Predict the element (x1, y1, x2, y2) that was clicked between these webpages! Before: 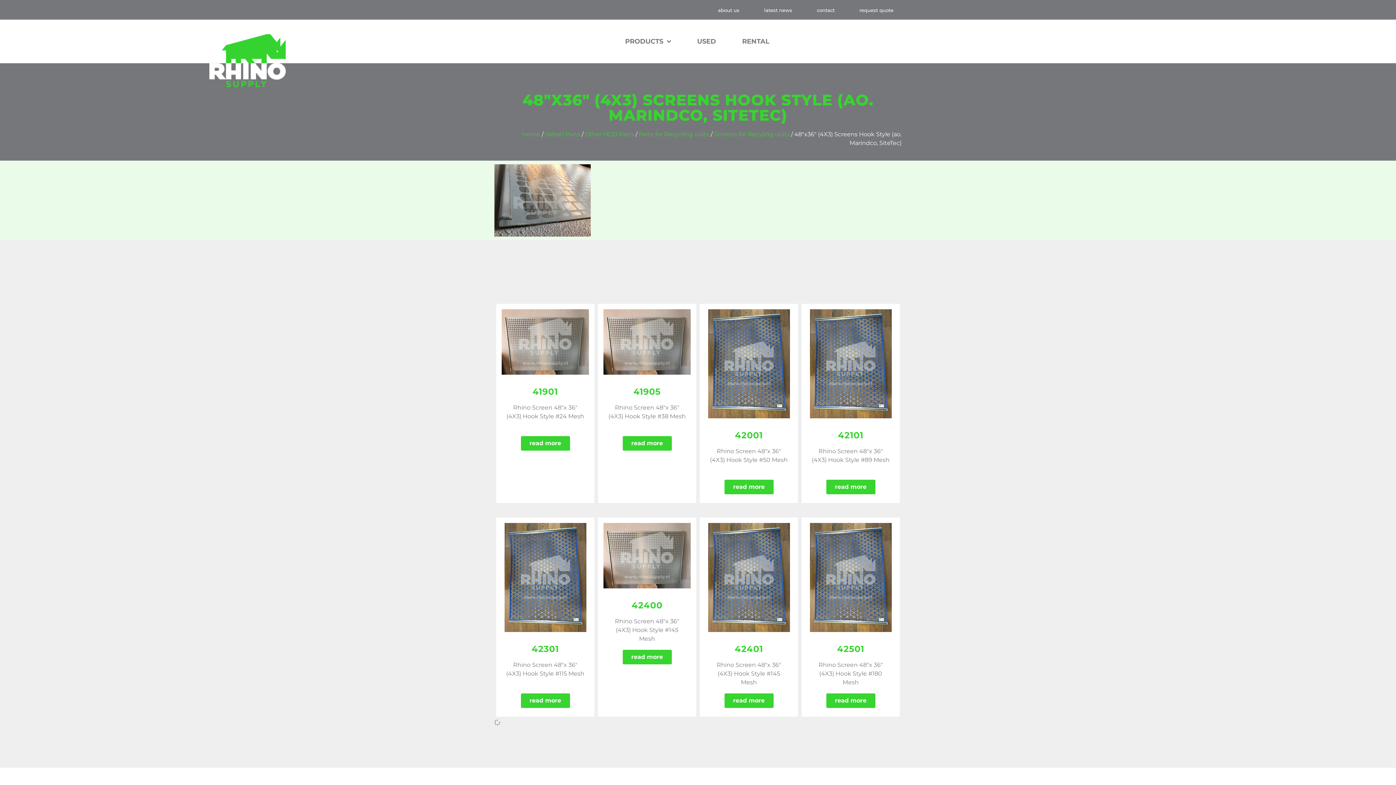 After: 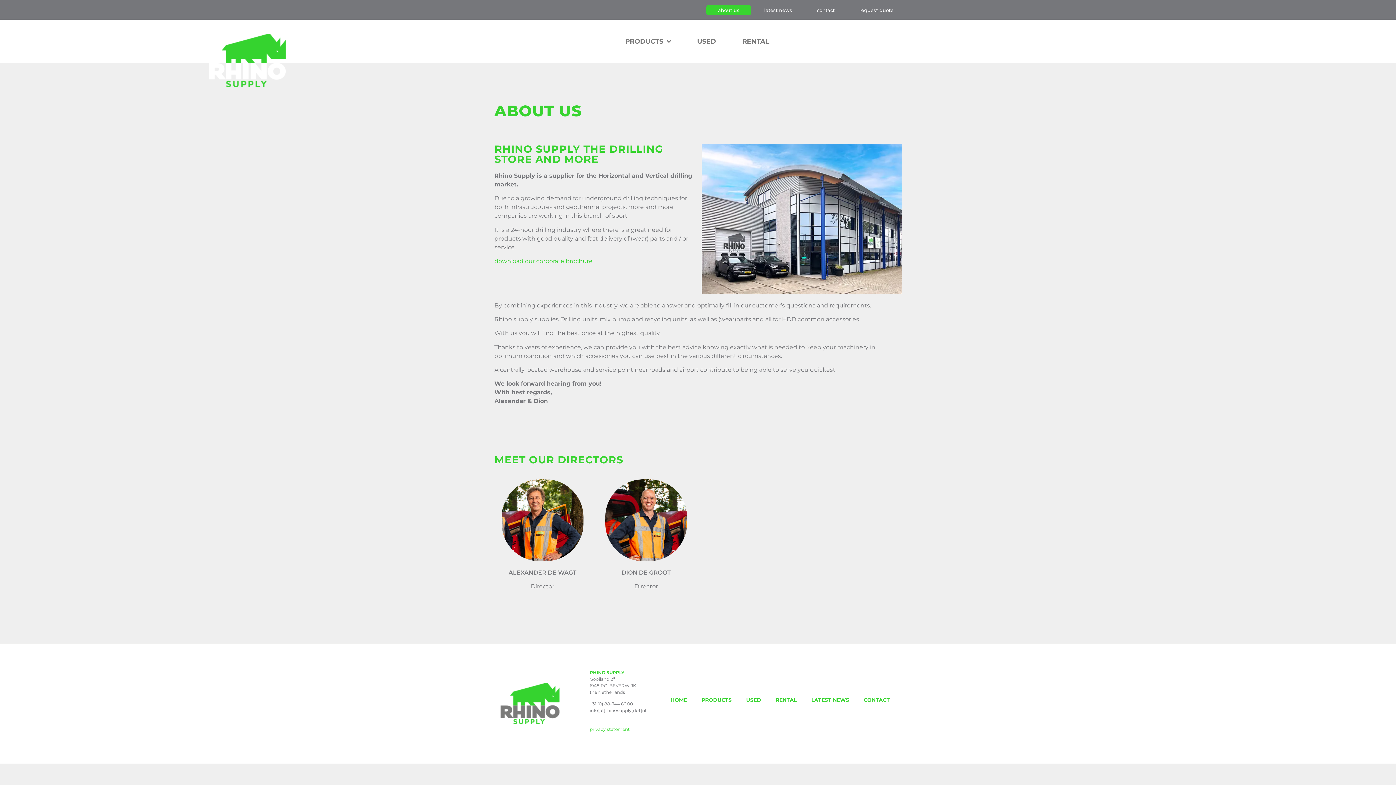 Action: label: about us bbox: (706, 5, 751, 15)